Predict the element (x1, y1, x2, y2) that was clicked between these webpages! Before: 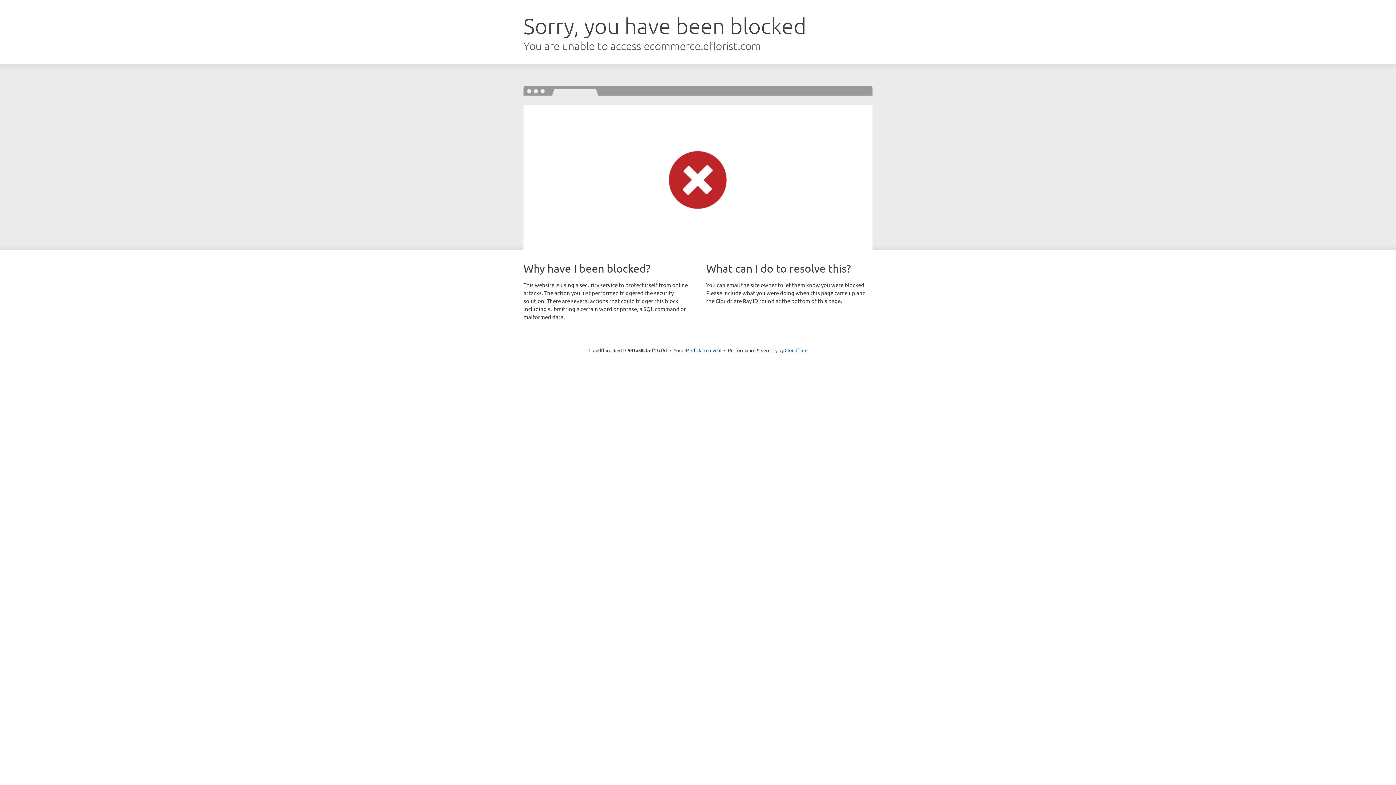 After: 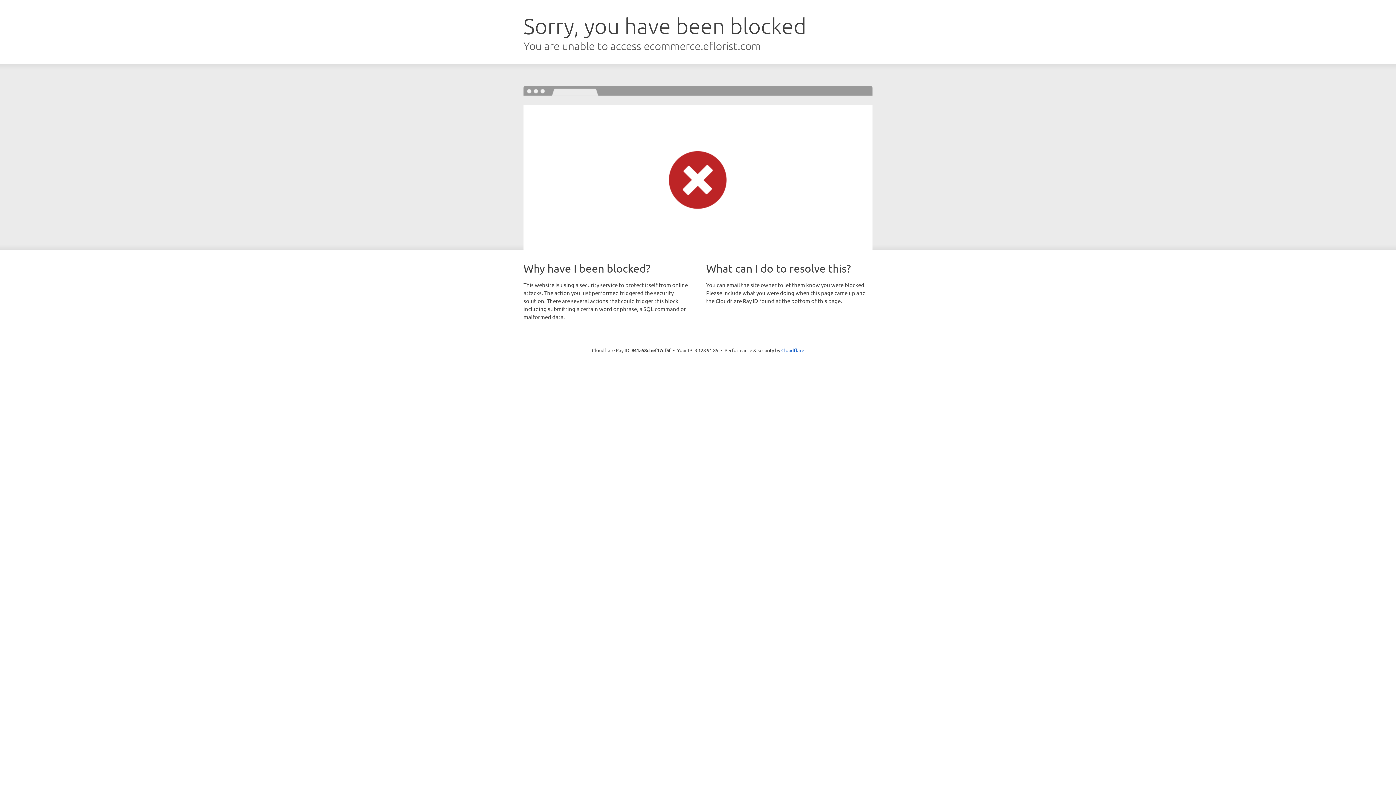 Action: label: Click to reveal bbox: (691, 346, 721, 353)